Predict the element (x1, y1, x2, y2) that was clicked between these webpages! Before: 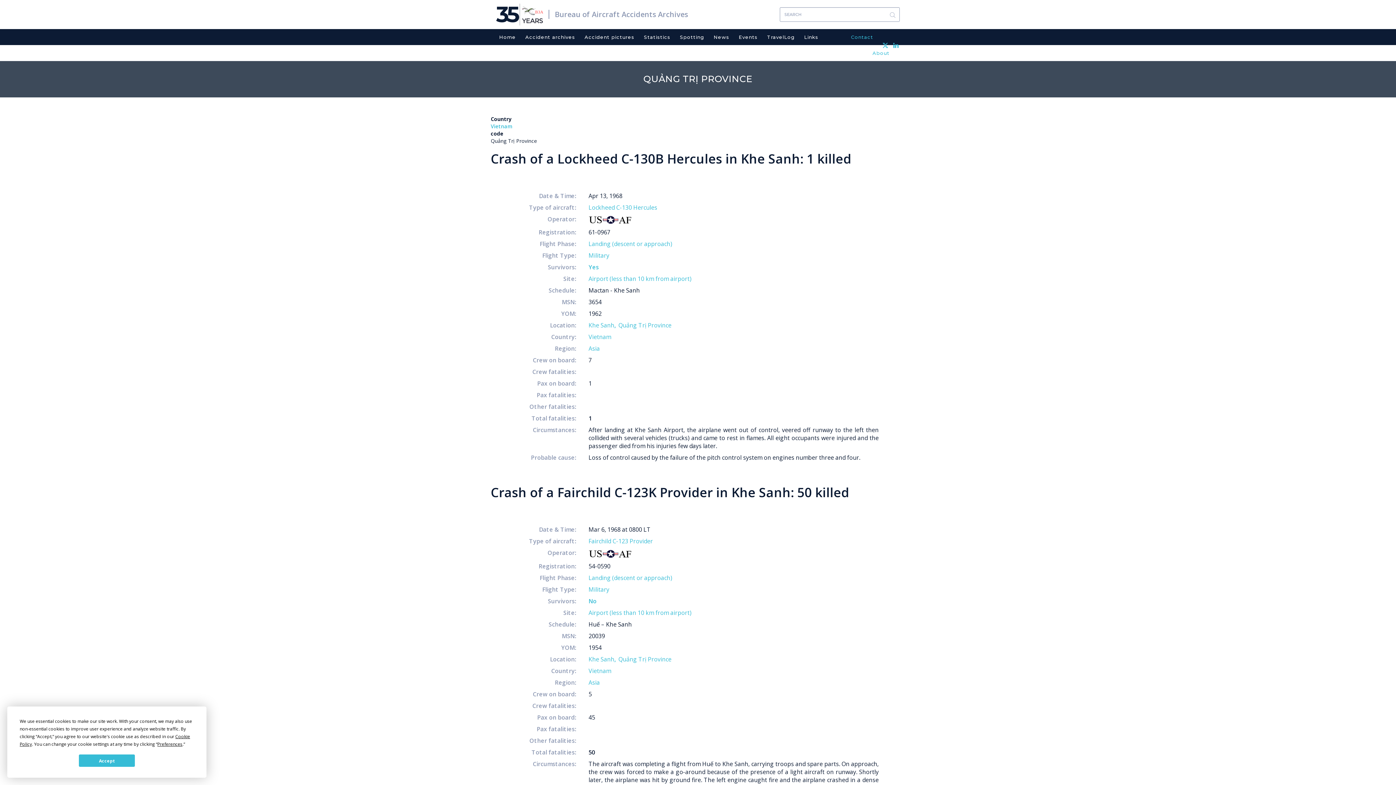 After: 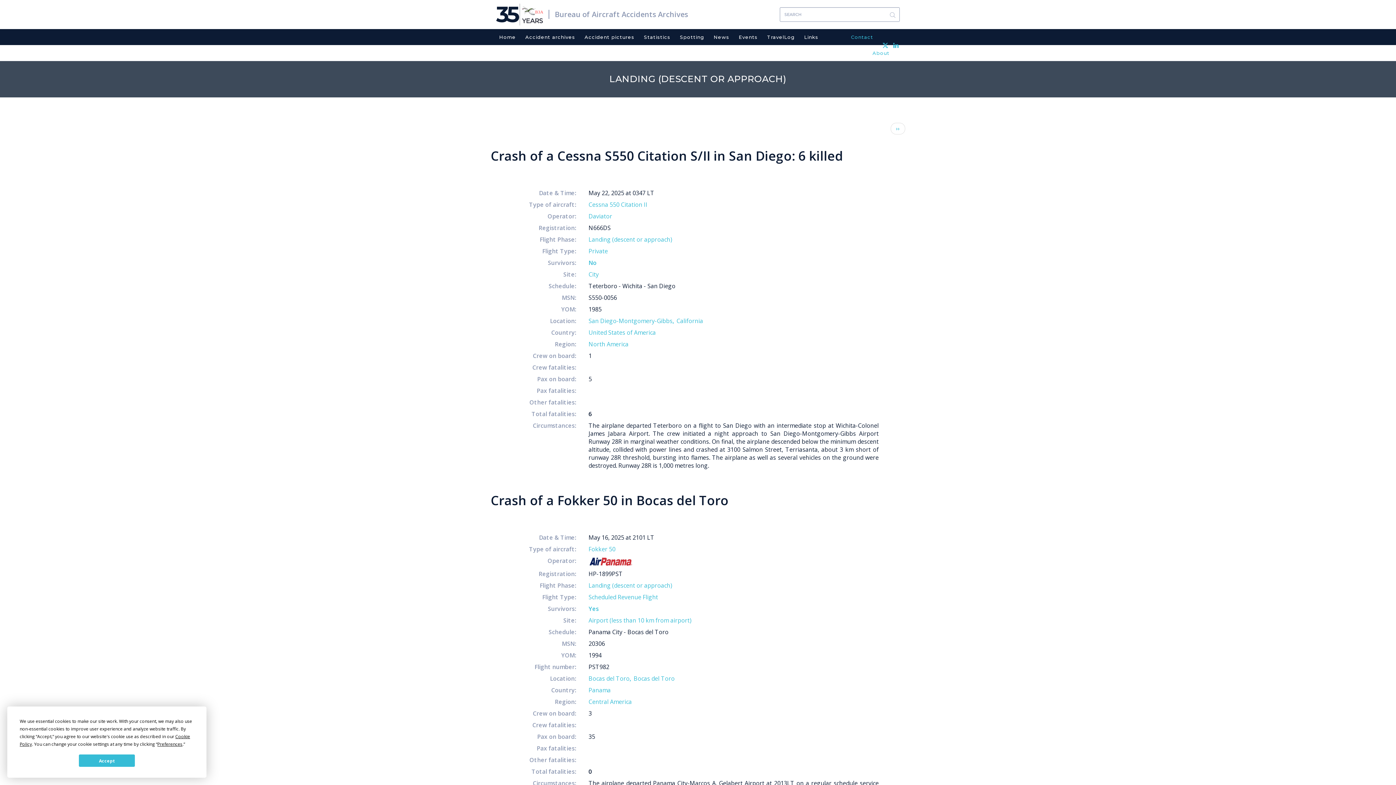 Action: label: Landing (descent or approach) bbox: (588, 574, 672, 582)